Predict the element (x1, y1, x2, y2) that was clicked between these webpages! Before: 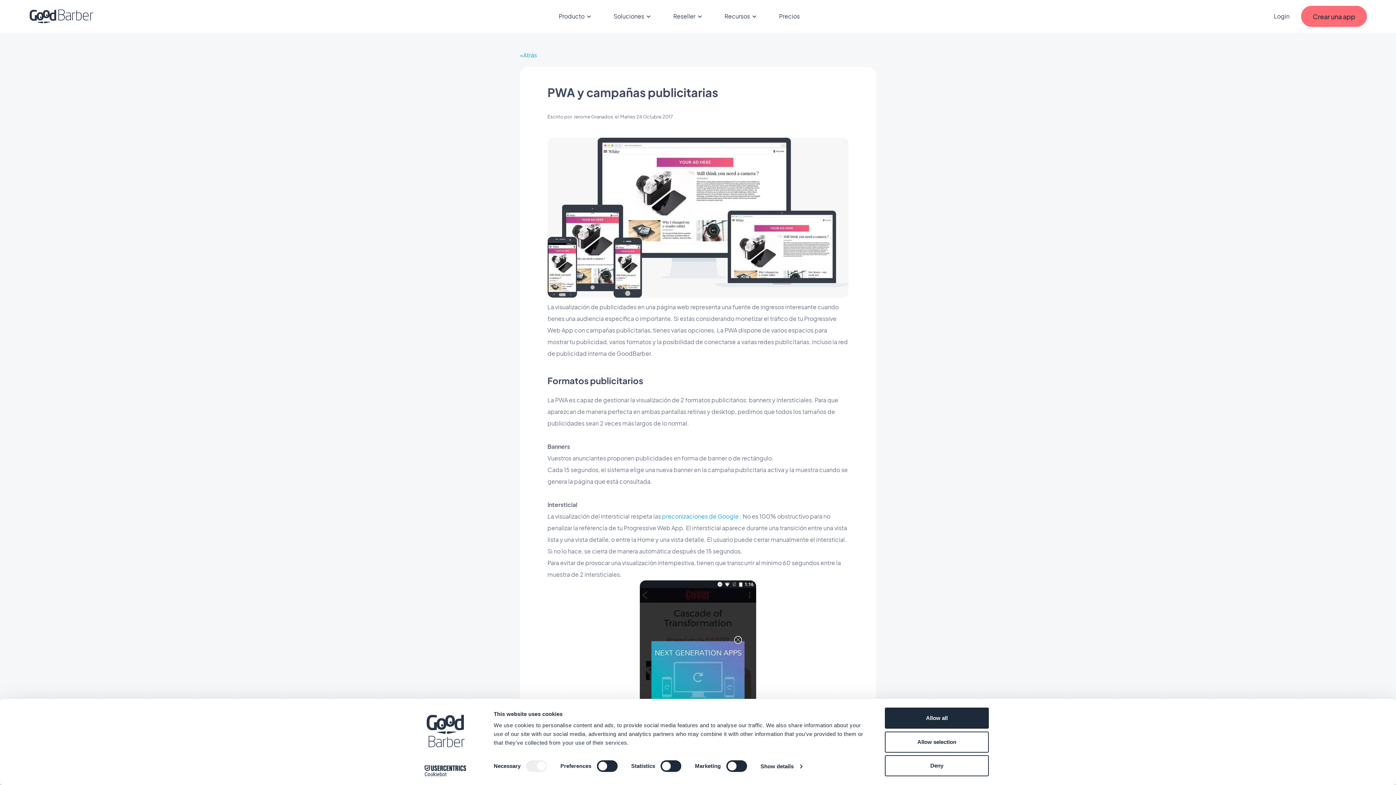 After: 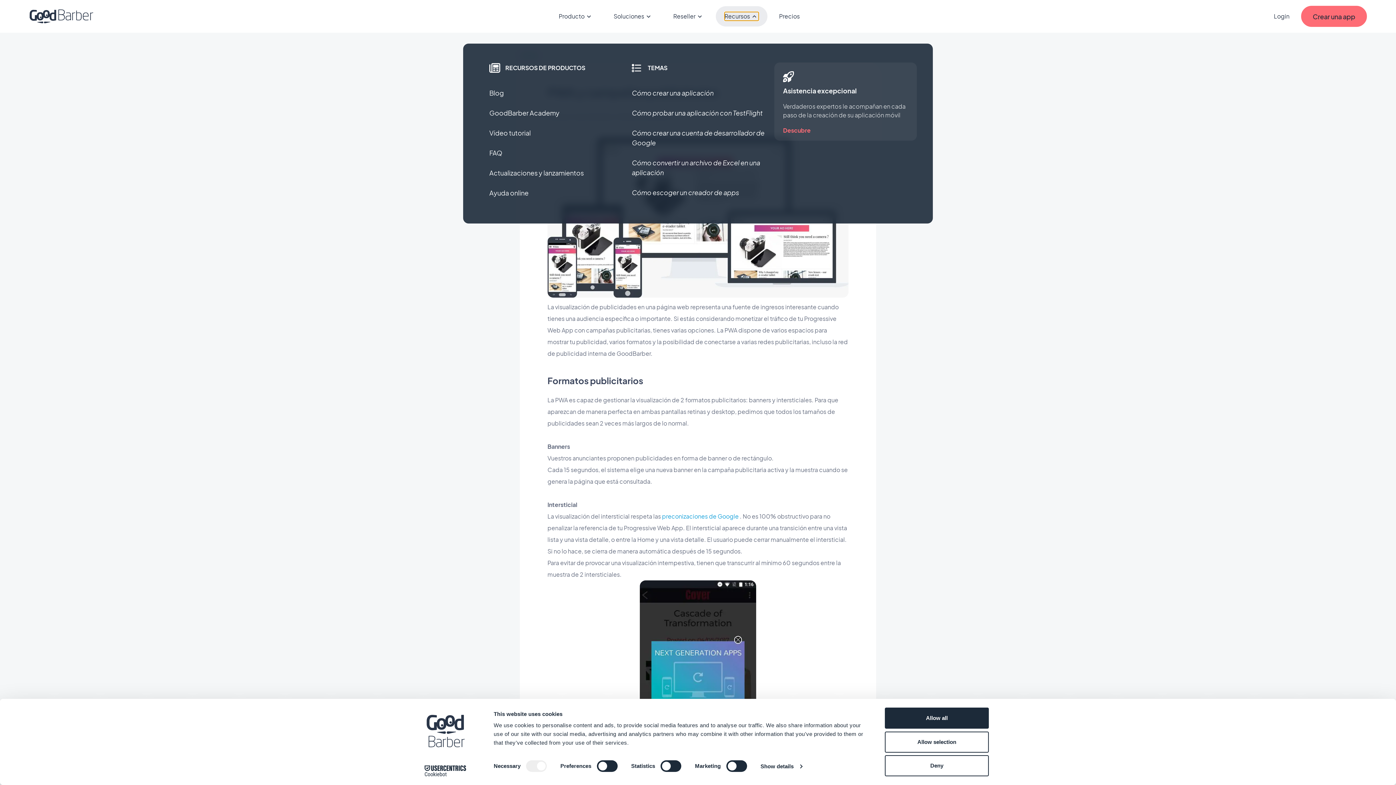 Action: label: Recursos bbox: (724, 12, 758, 20)